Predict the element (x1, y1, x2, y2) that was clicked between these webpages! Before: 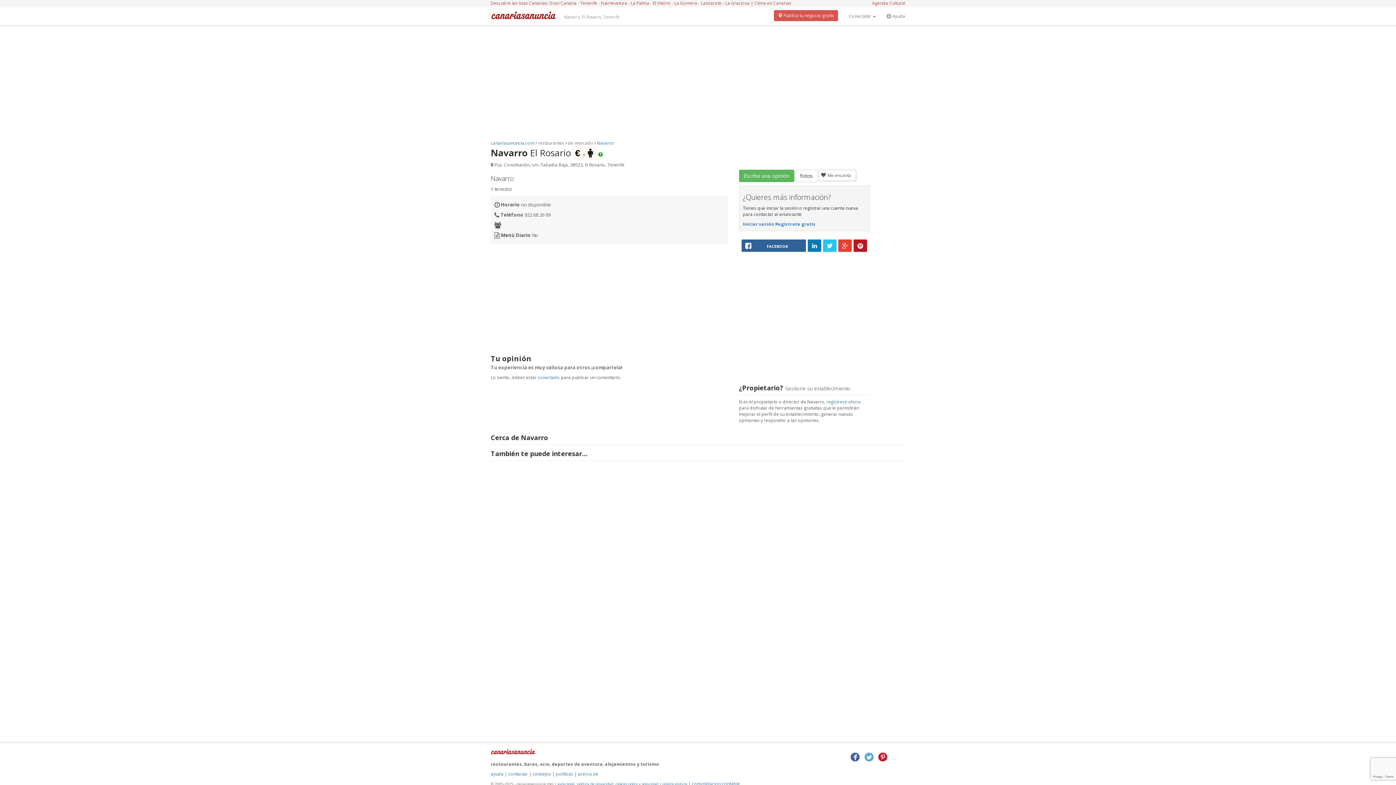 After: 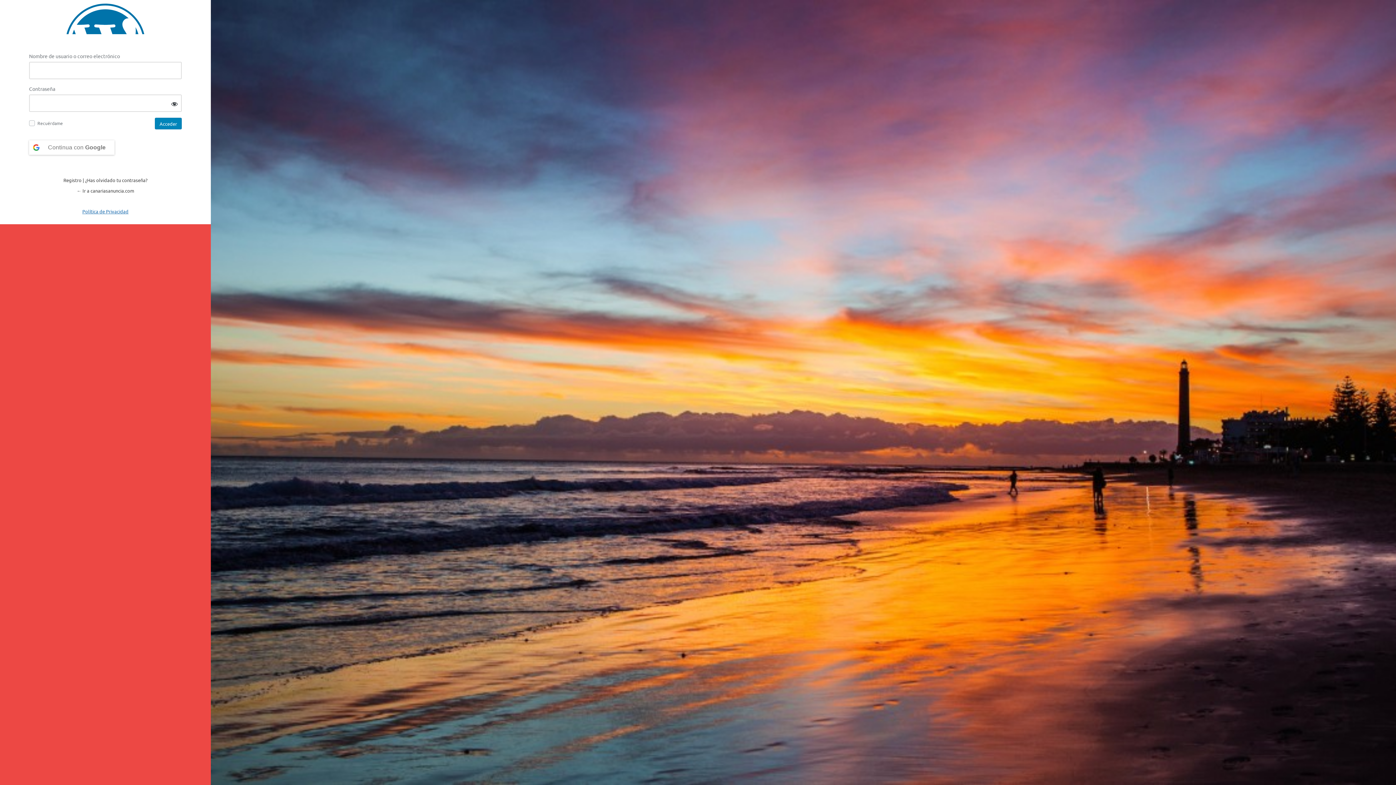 Action: bbox: (826, 398, 860, 405) label: regístrese ahora